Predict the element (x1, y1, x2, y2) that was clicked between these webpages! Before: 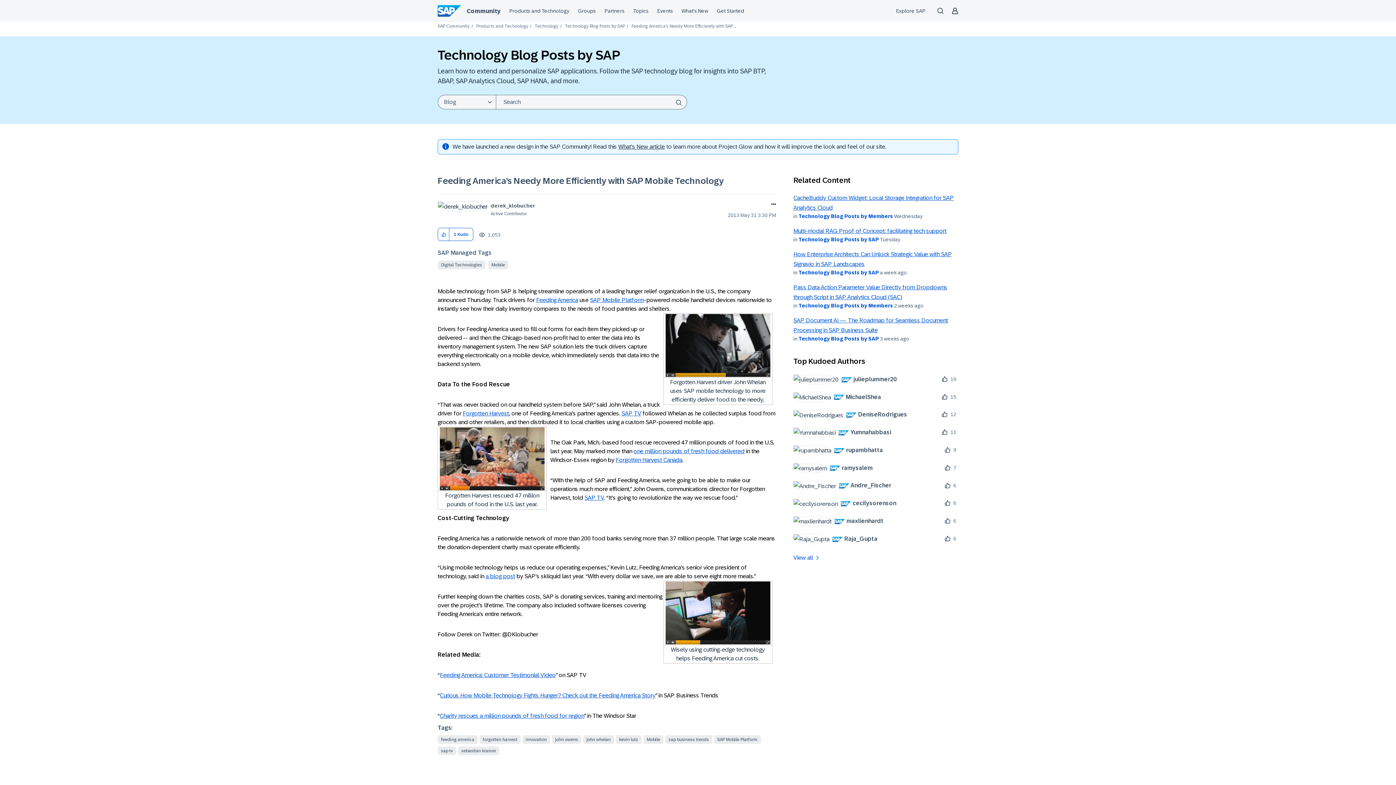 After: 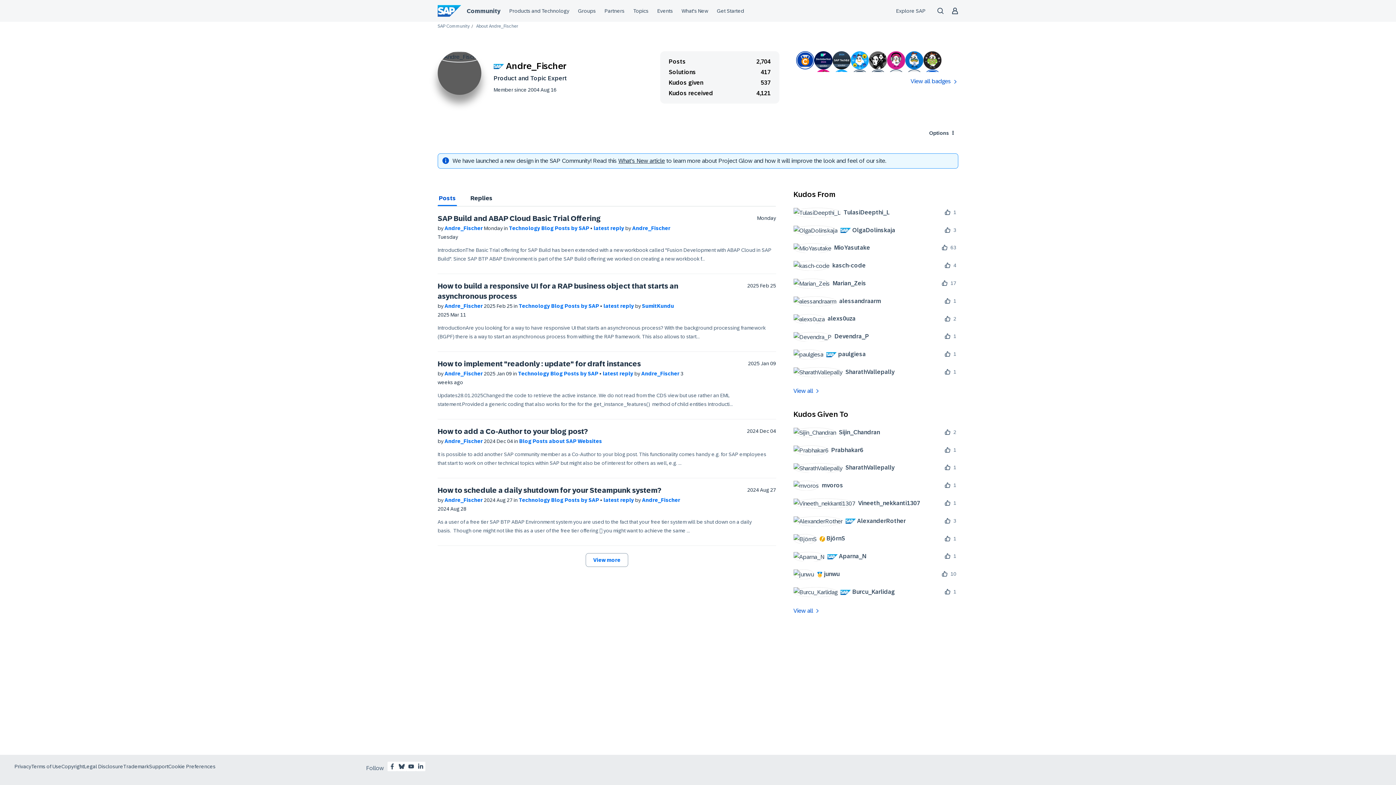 Action: label: 	
 Andre_Fischer bbox: (793, 480, 896, 491)